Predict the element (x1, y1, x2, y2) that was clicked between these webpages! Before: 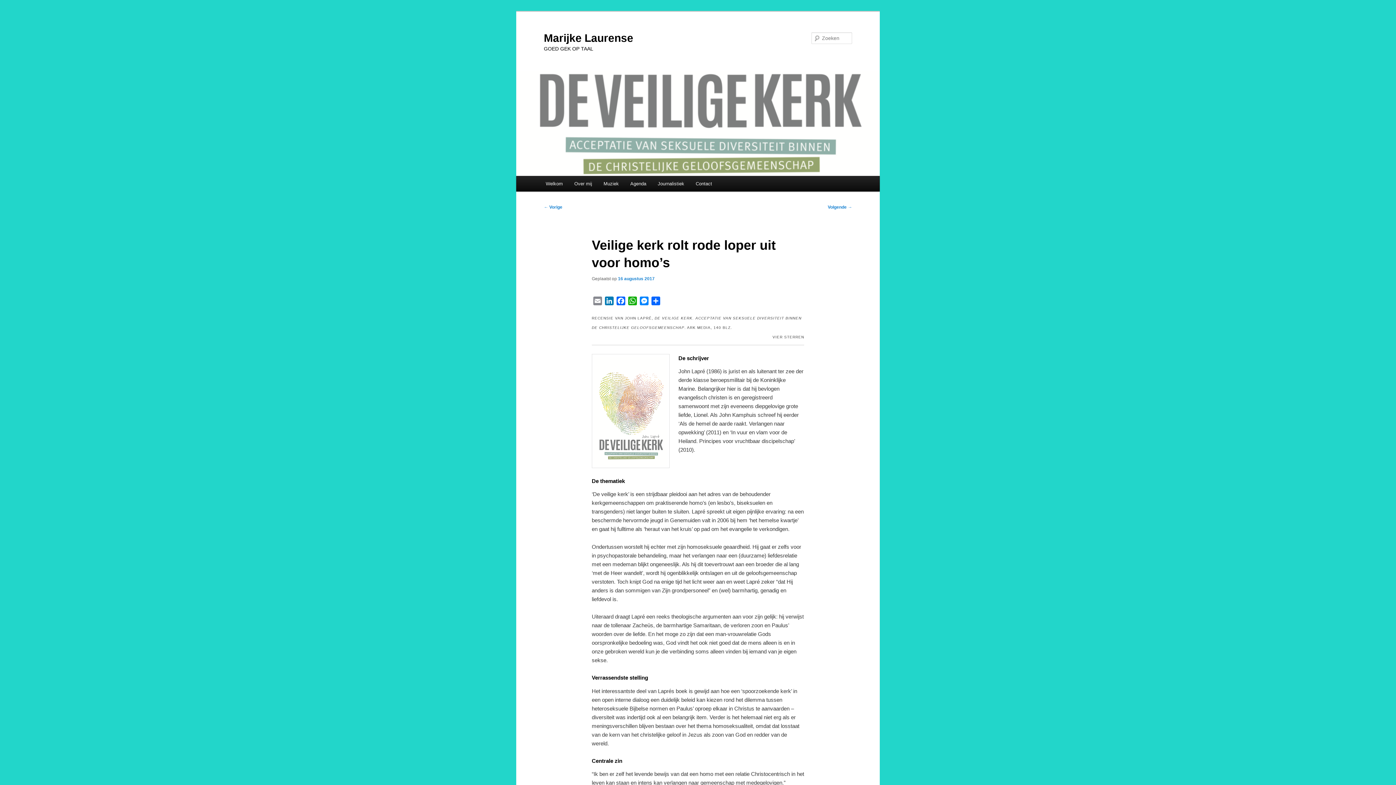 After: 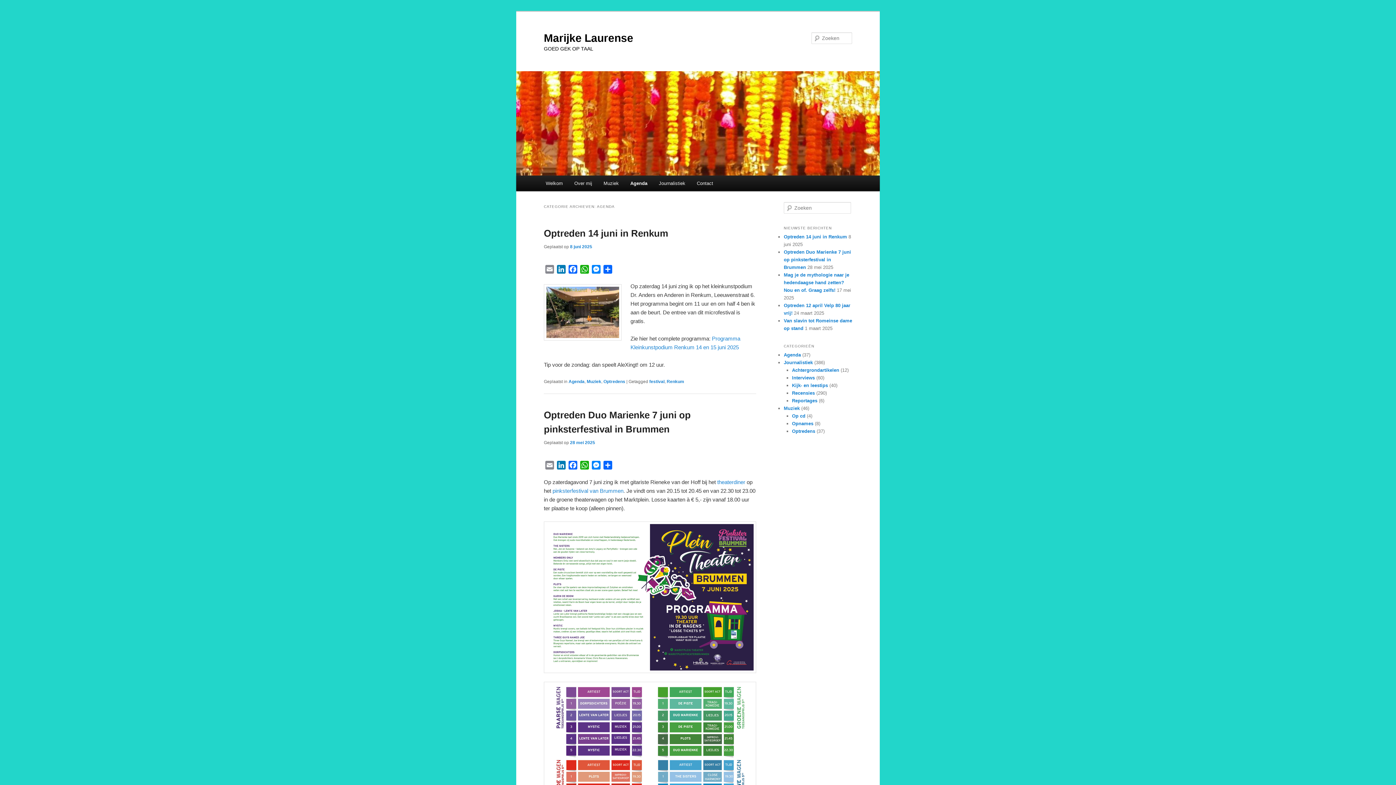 Action: bbox: (624, 176, 652, 191) label: Agenda